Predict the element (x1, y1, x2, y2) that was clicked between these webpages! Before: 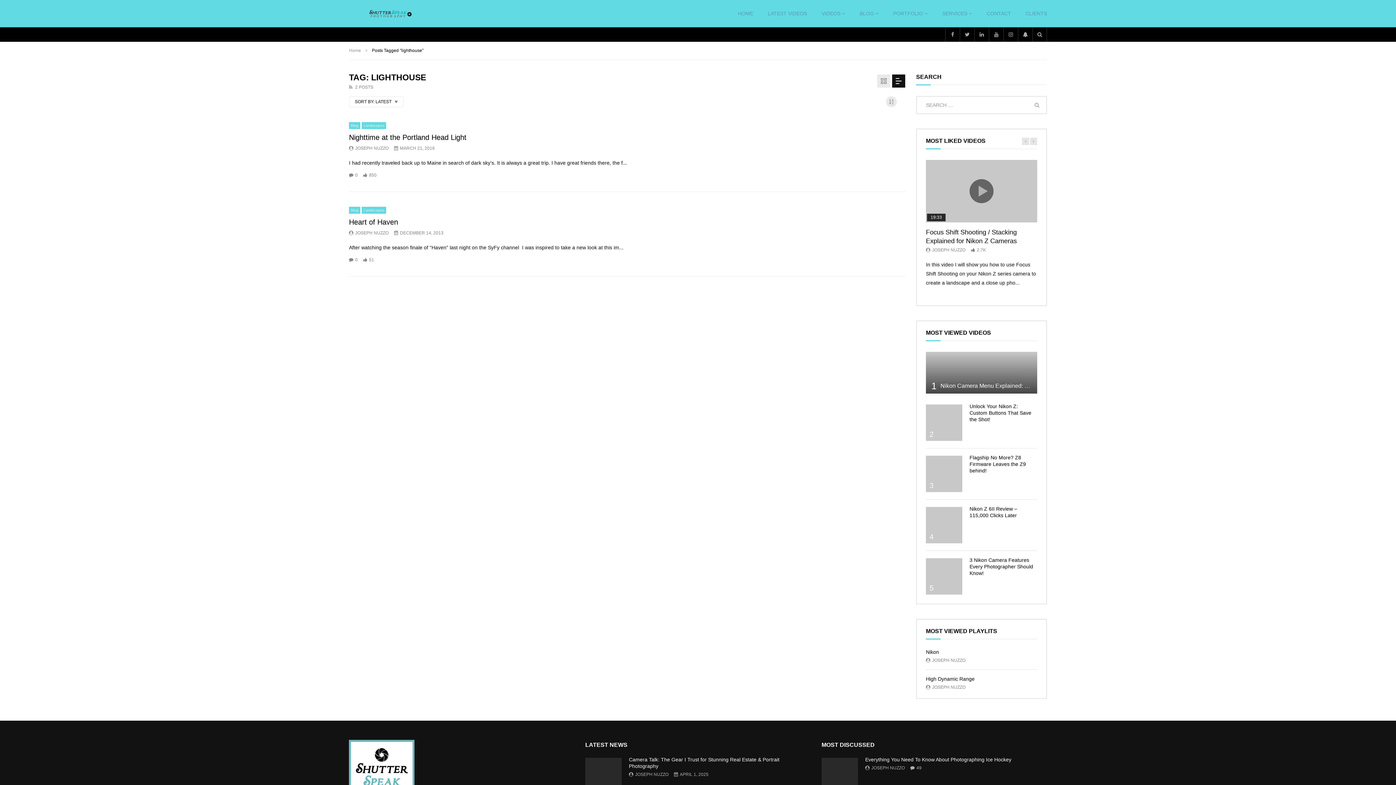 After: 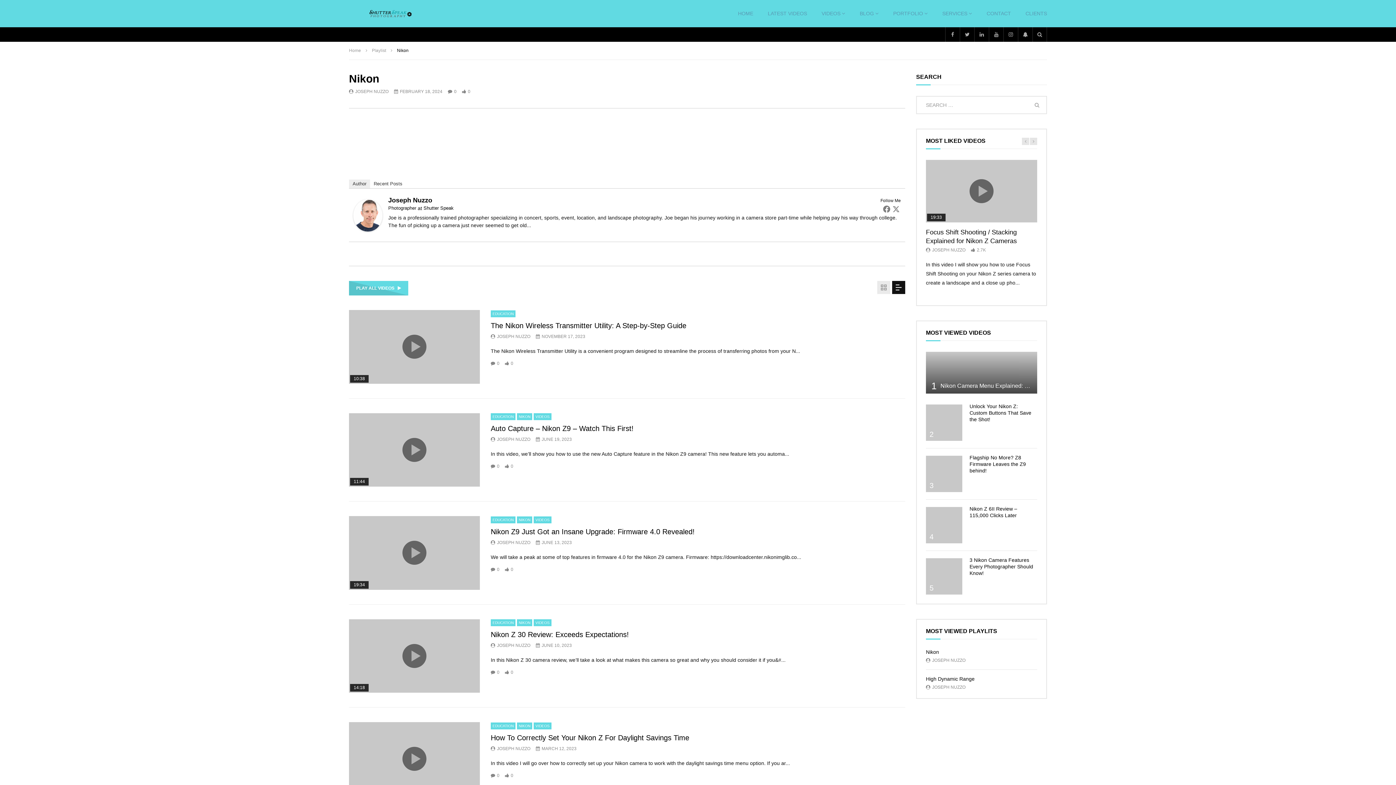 Action: label: Nikon bbox: (926, 649, 939, 655)